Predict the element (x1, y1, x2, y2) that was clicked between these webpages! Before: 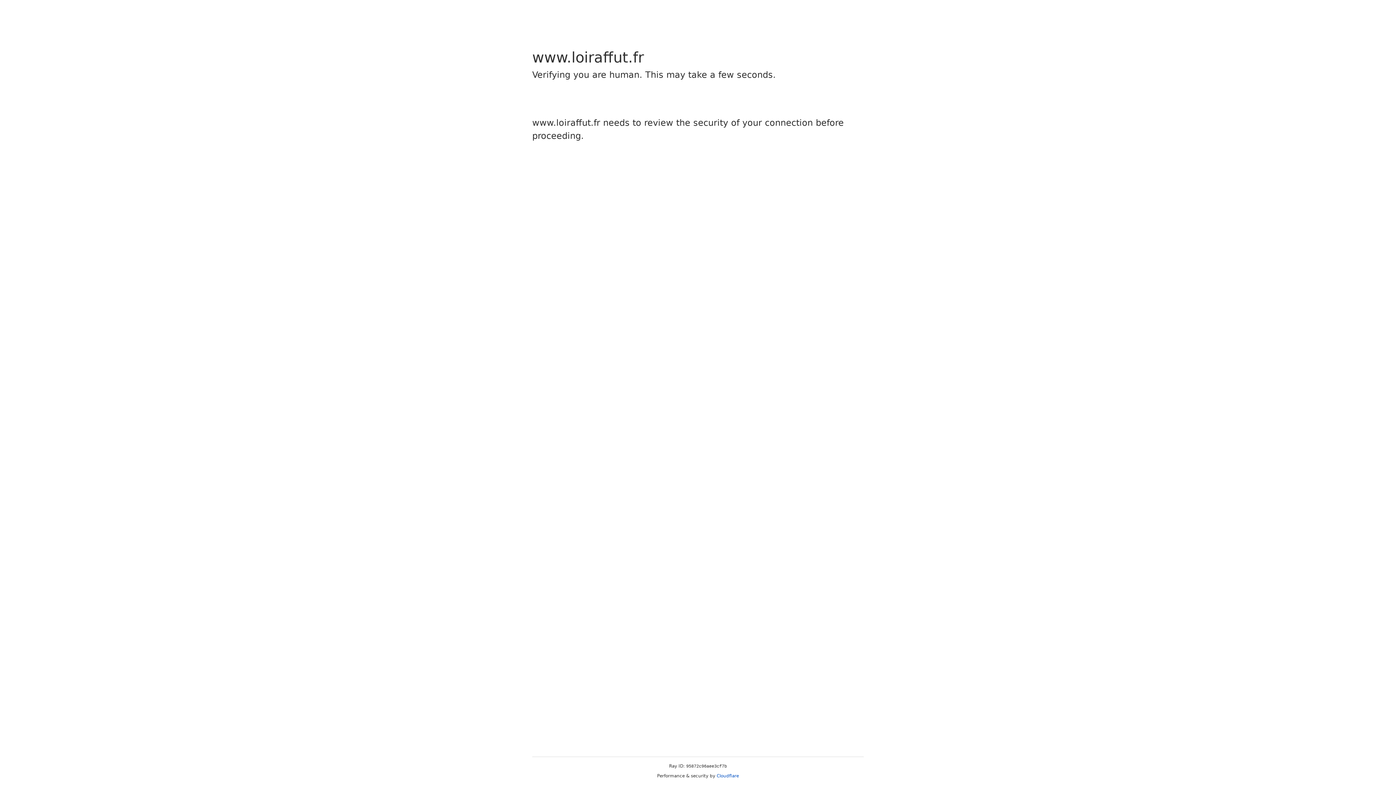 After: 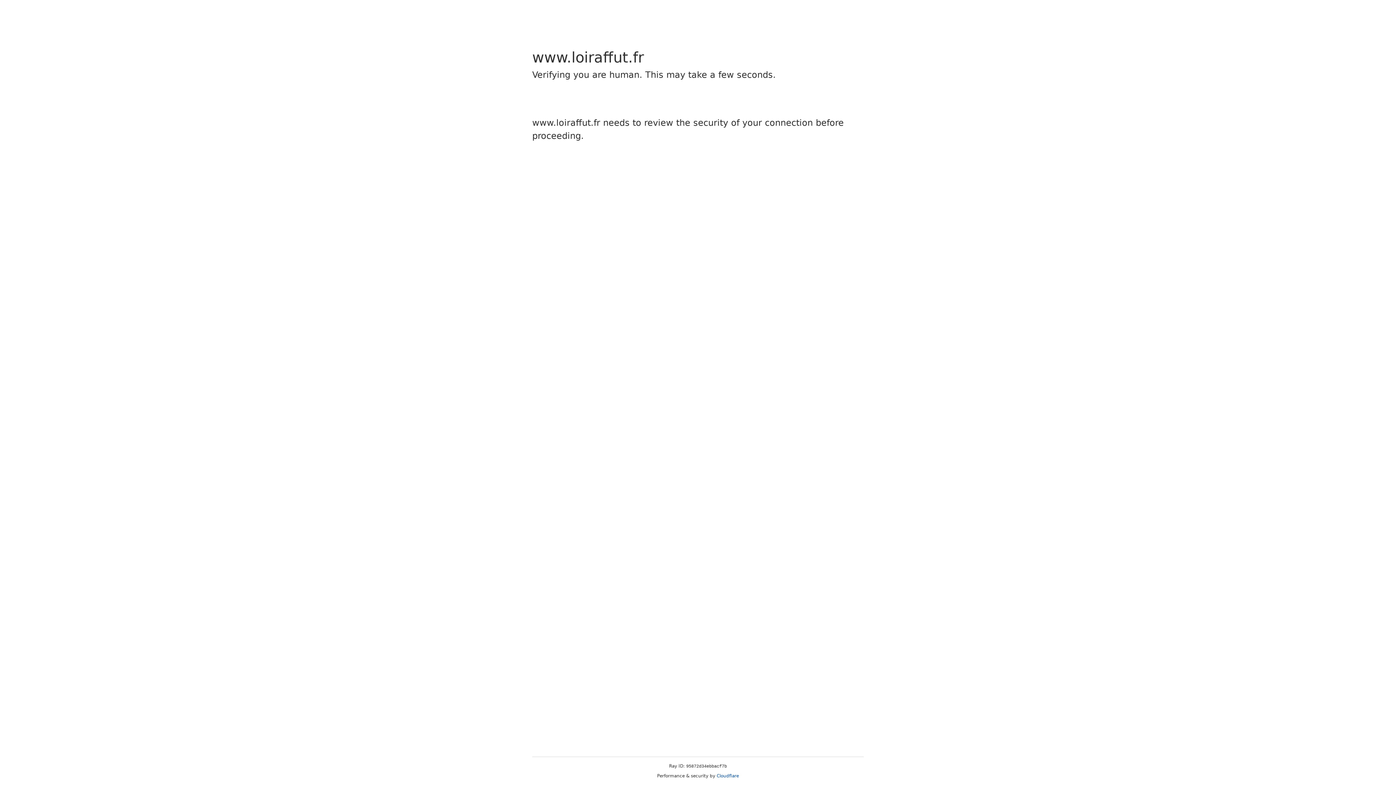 Action: label: Cloudflare bbox: (716, 773, 739, 778)